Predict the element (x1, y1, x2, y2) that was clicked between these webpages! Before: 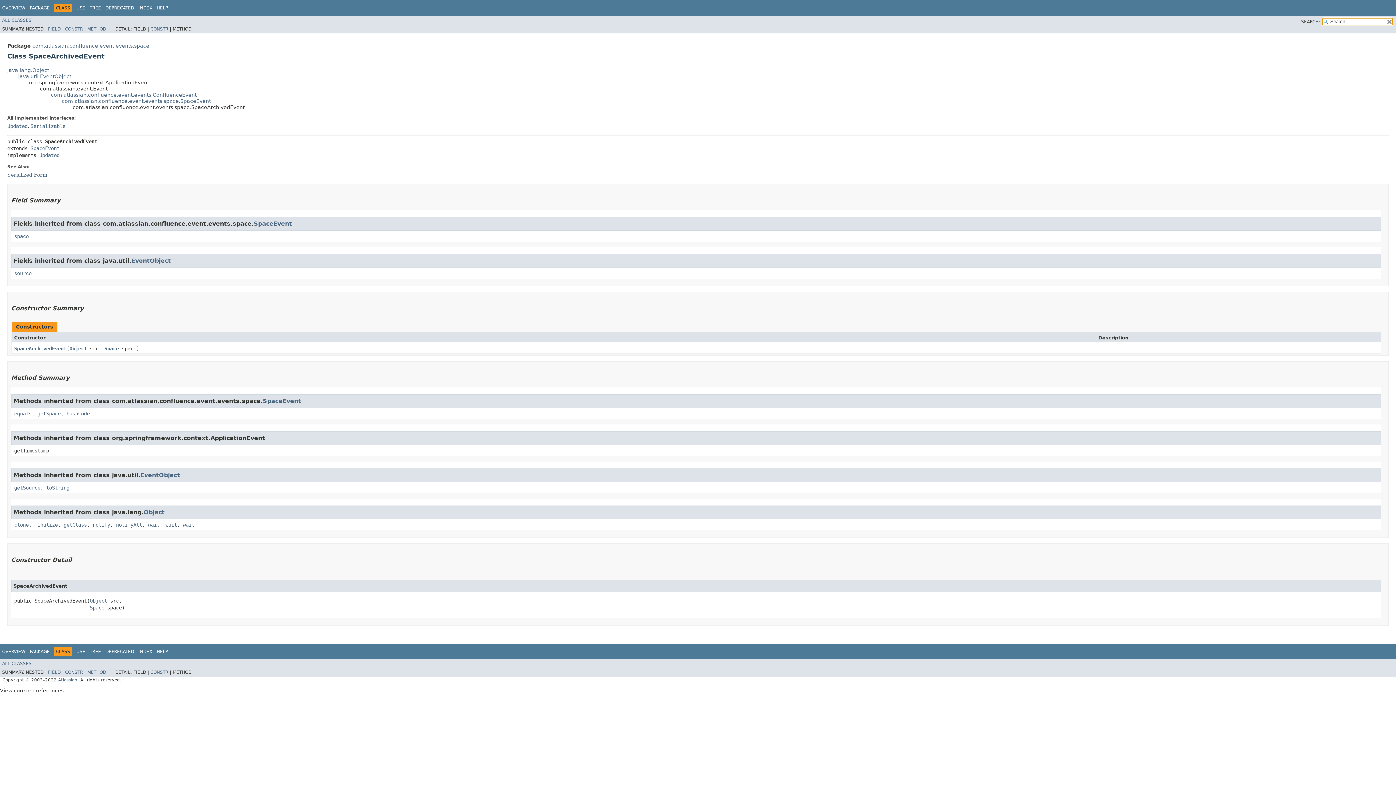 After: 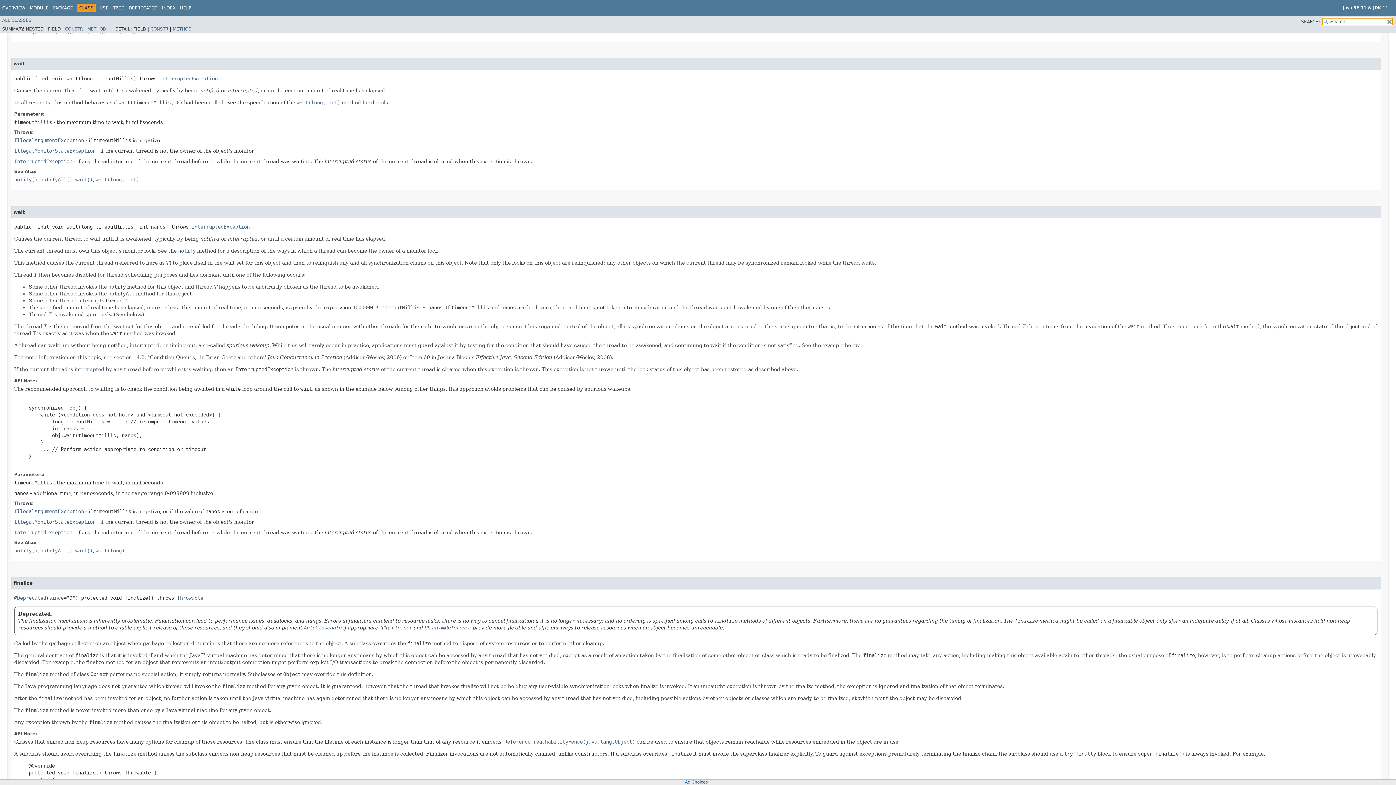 Action: bbox: (165, 522, 177, 527) label: wait